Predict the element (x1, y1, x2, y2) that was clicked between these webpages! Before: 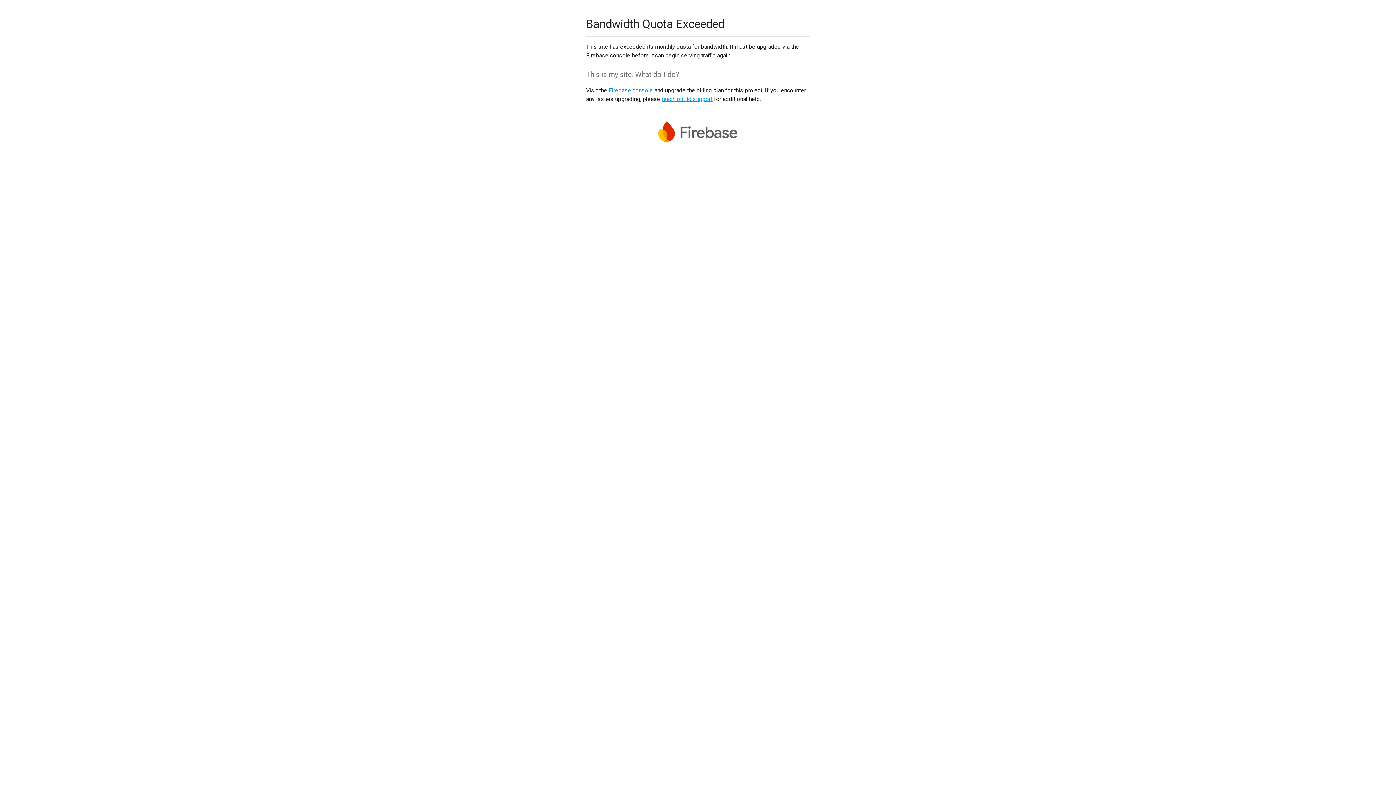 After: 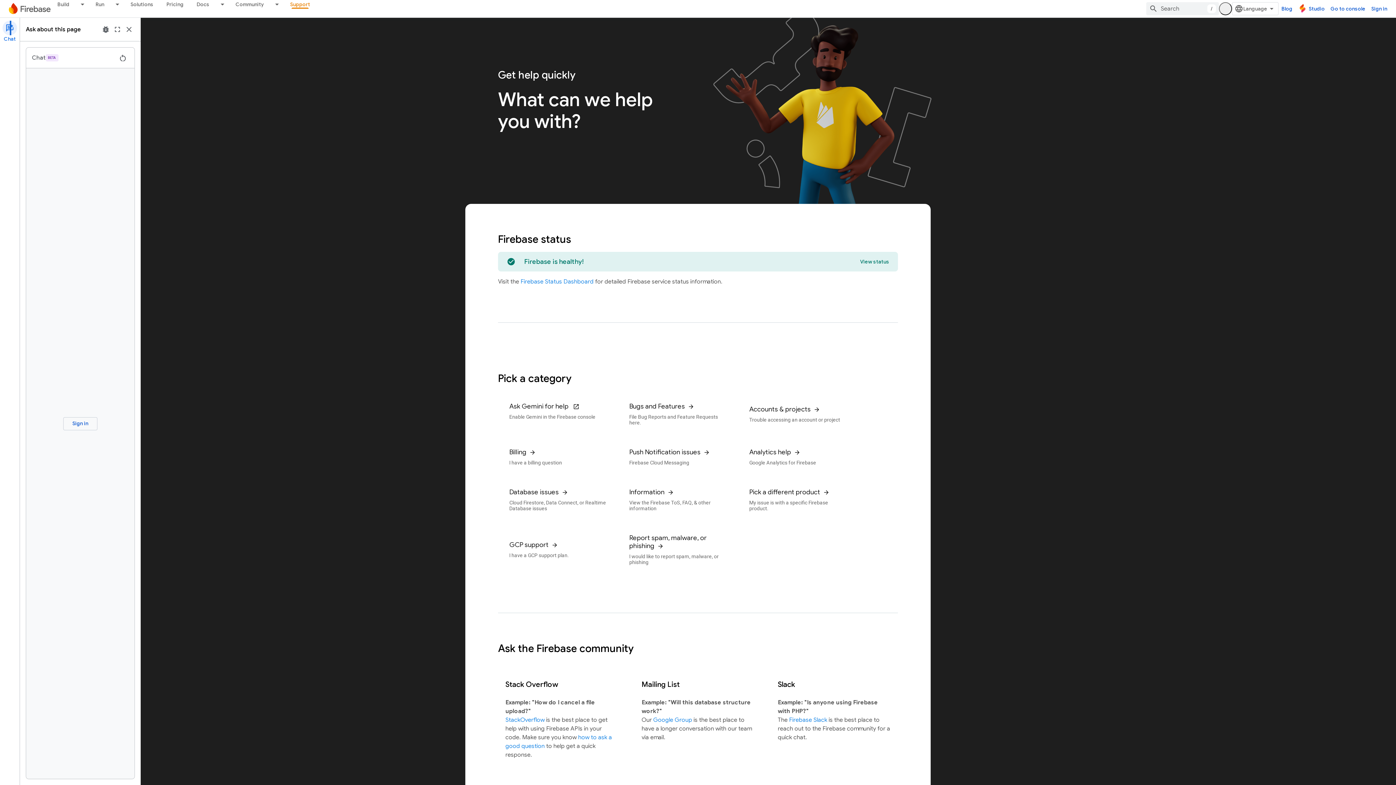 Action: label: reach out to support bbox: (661, 95, 712, 102)